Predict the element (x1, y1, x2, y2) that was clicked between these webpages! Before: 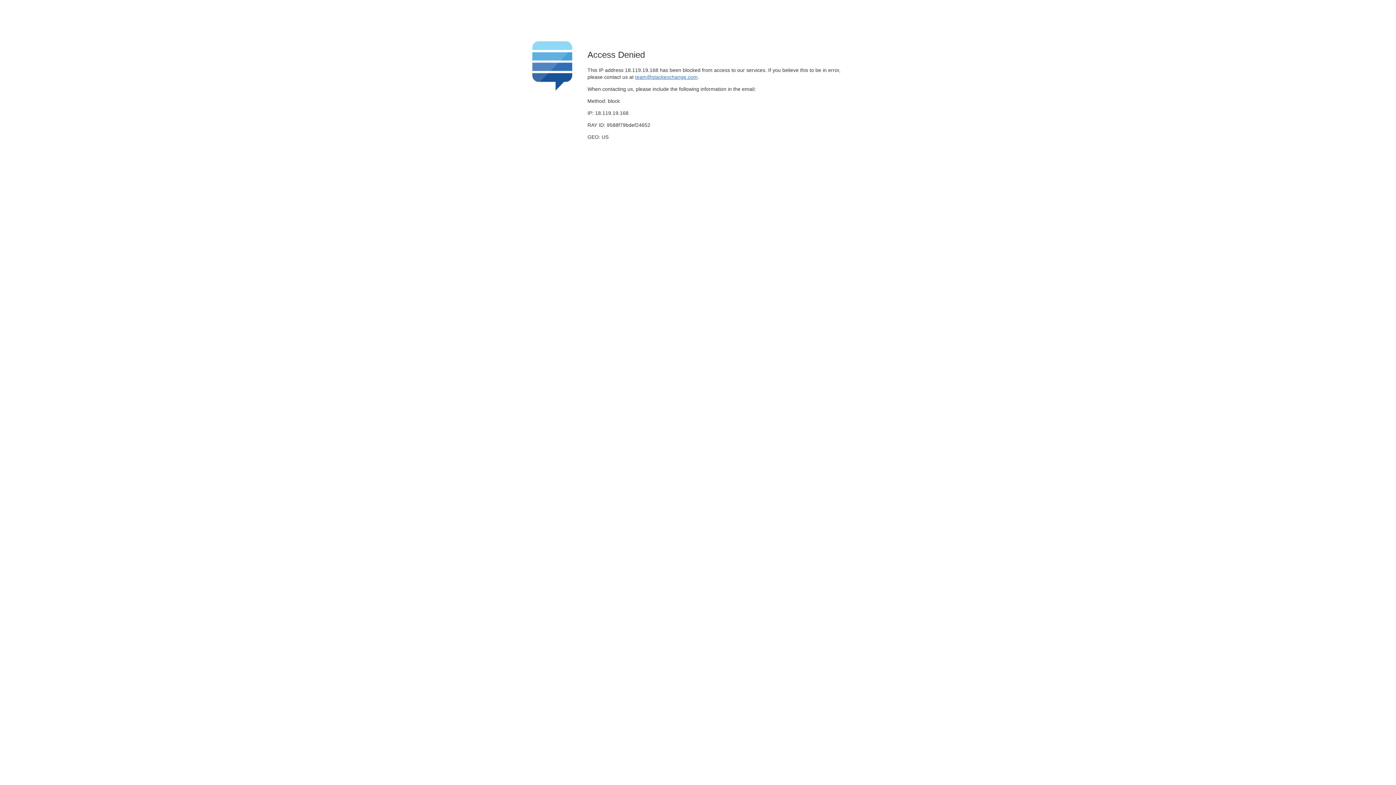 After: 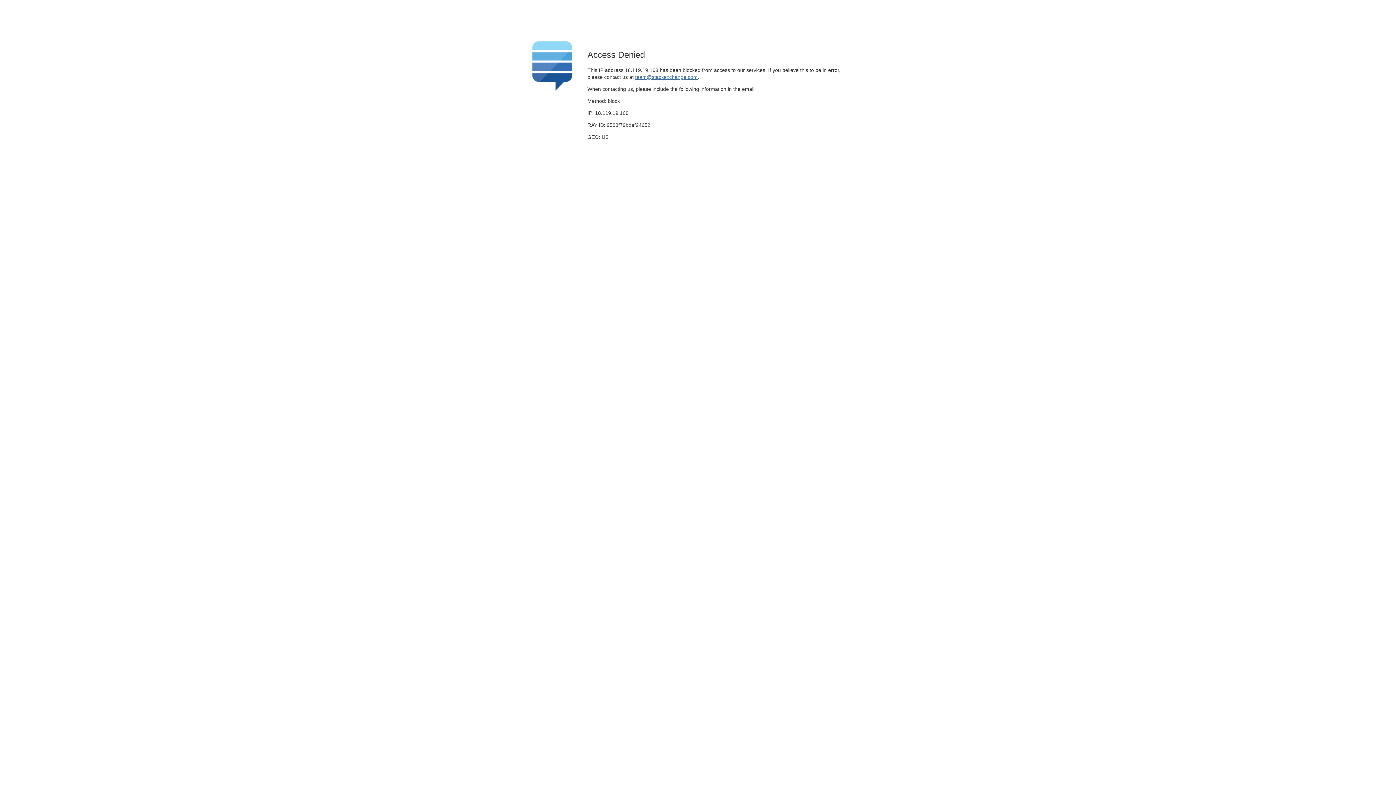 Action: bbox: (635, 74, 697, 79) label: team@stackexchange.com